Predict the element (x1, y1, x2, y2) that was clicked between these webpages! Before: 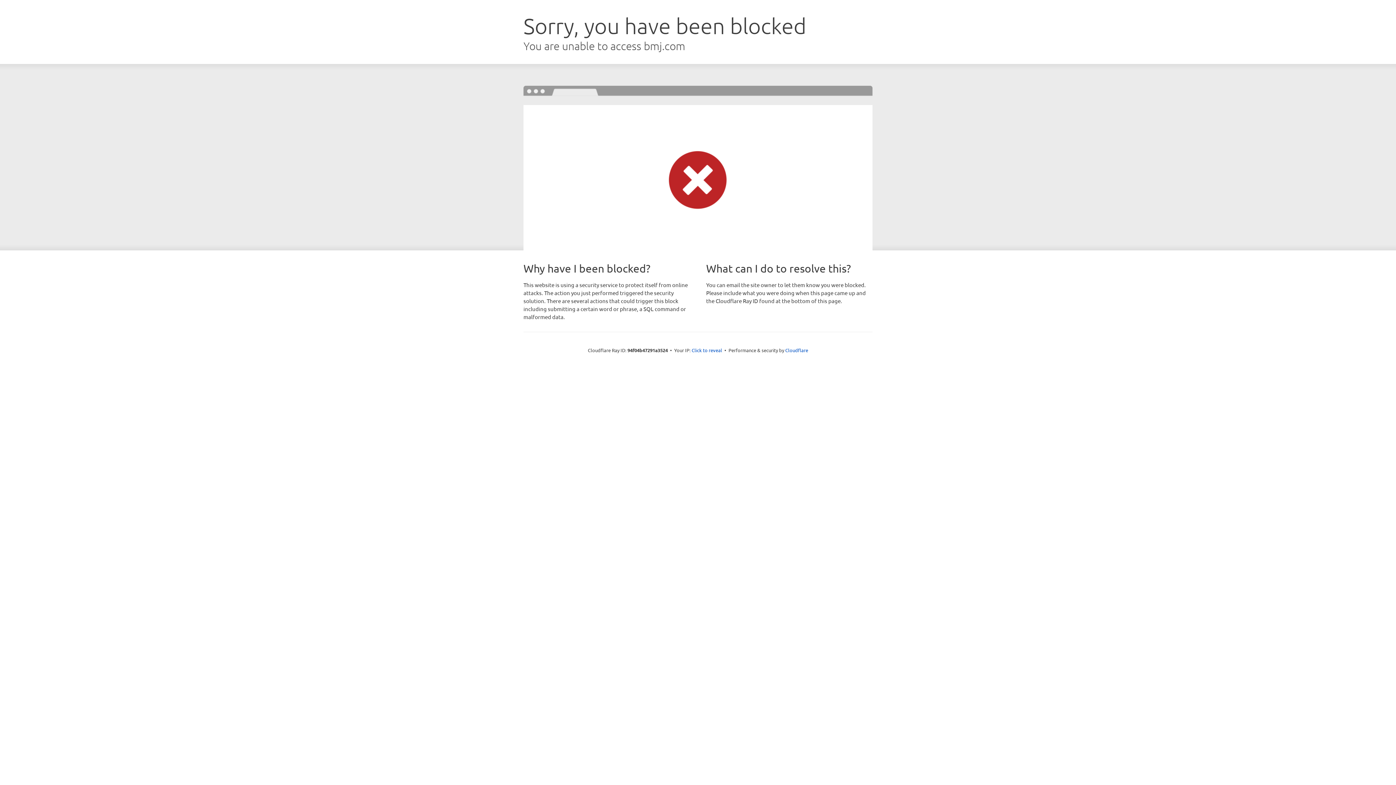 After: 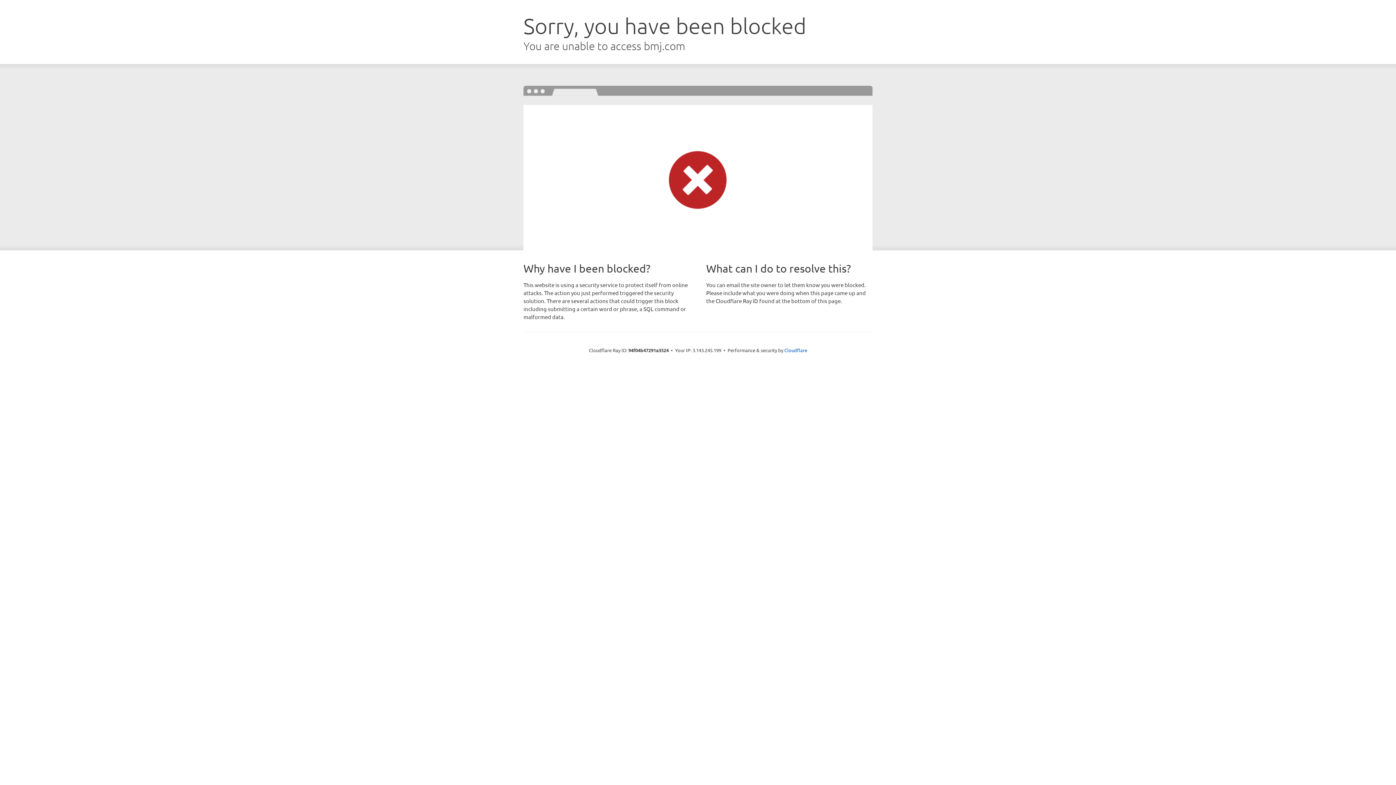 Action: label: Click to reveal bbox: (691, 346, 722, 353)